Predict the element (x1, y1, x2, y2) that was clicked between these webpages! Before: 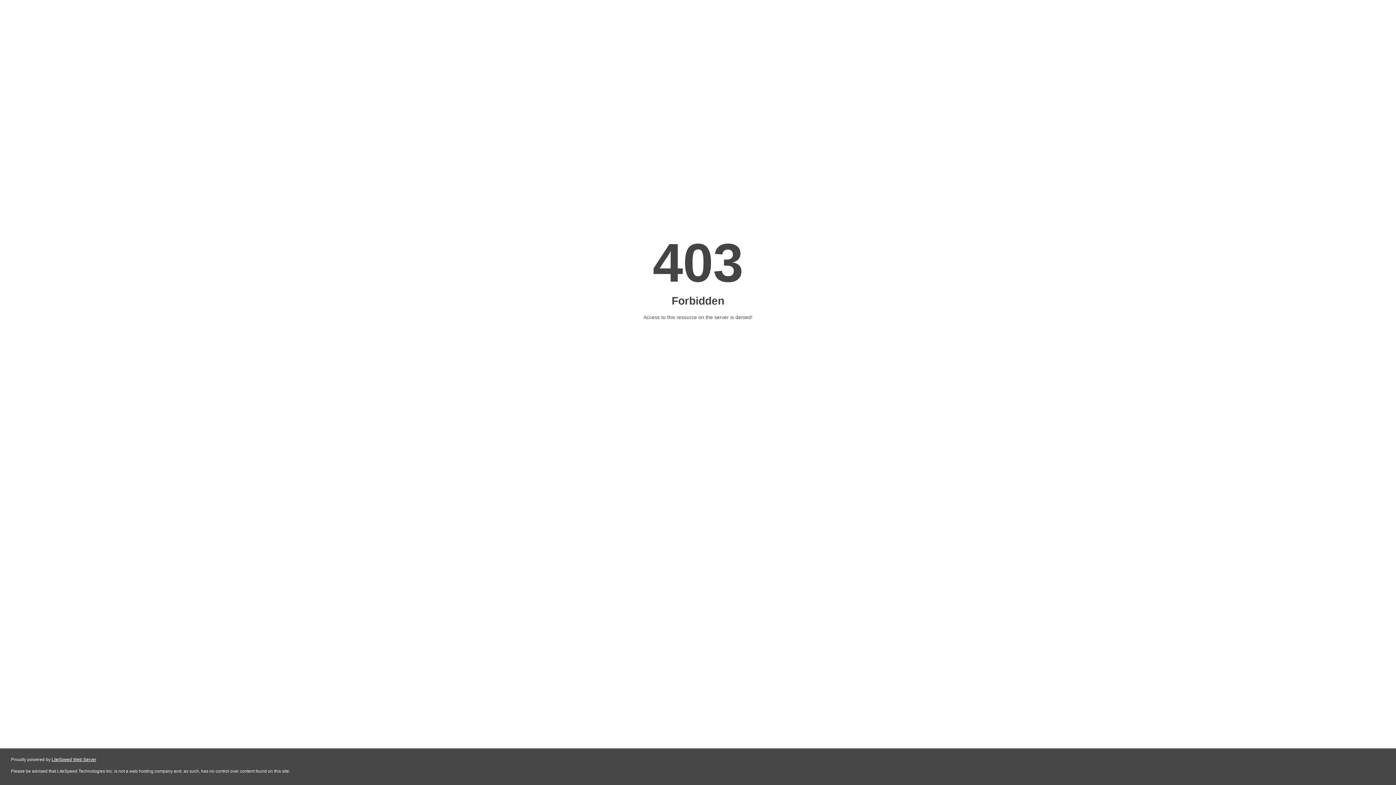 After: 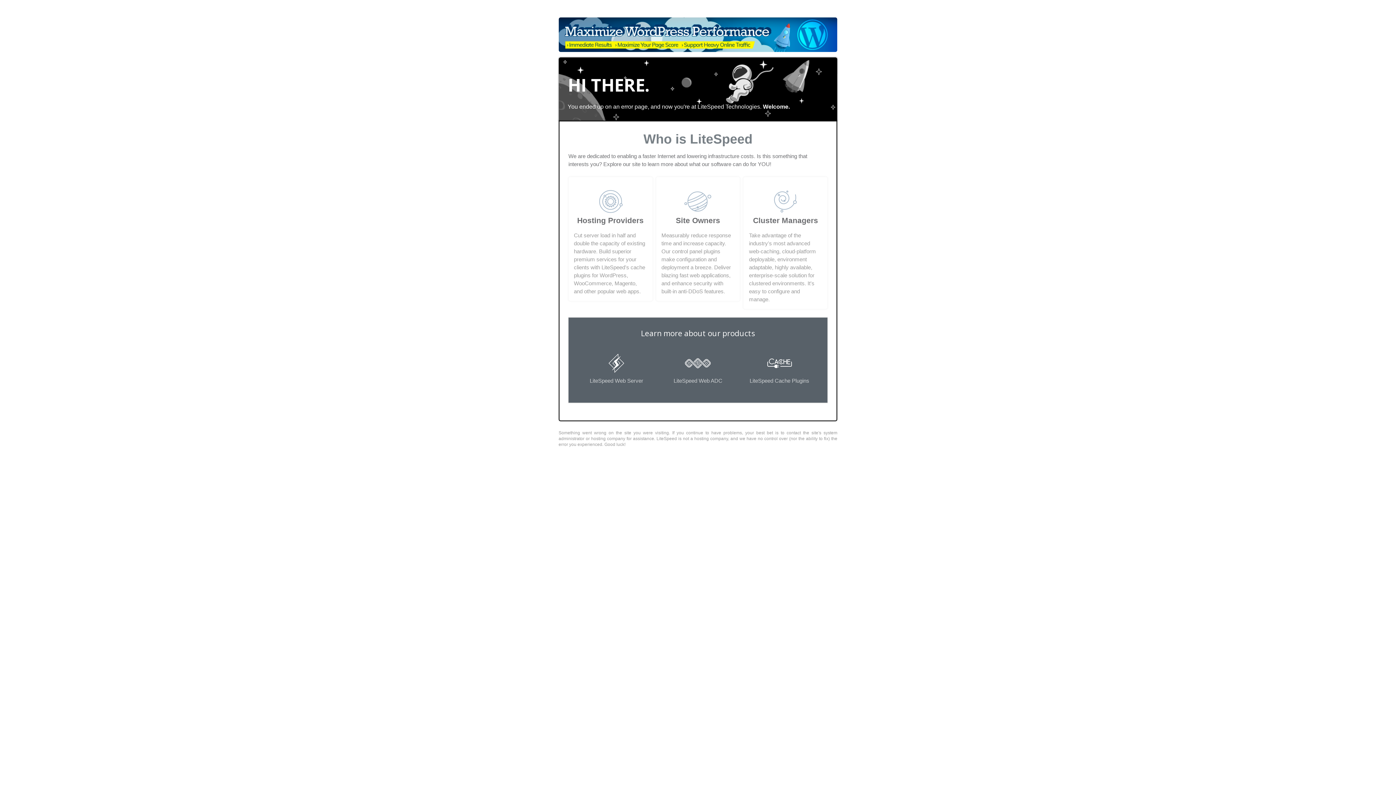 Action: label: LiteSpeed Web Server bbox: (51, 757, 96, 762)